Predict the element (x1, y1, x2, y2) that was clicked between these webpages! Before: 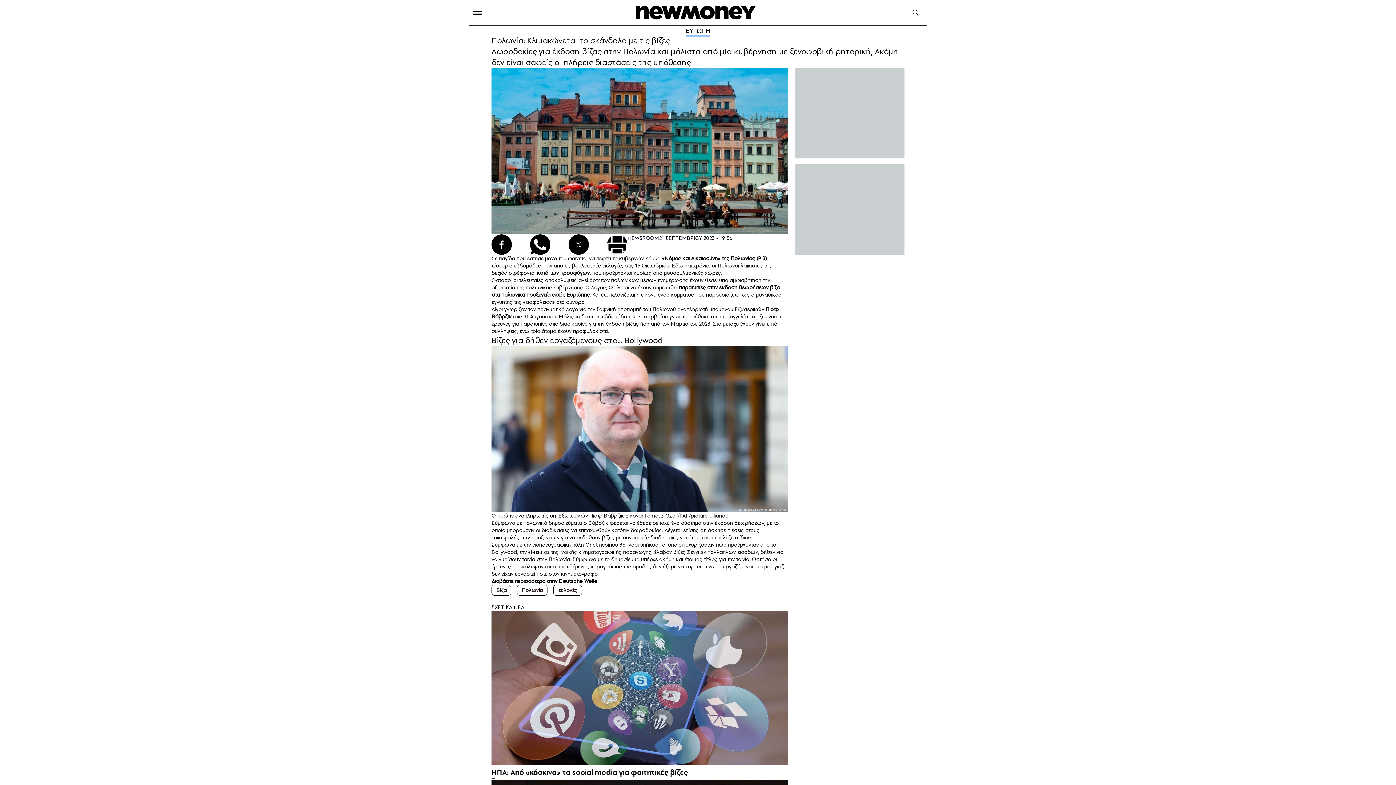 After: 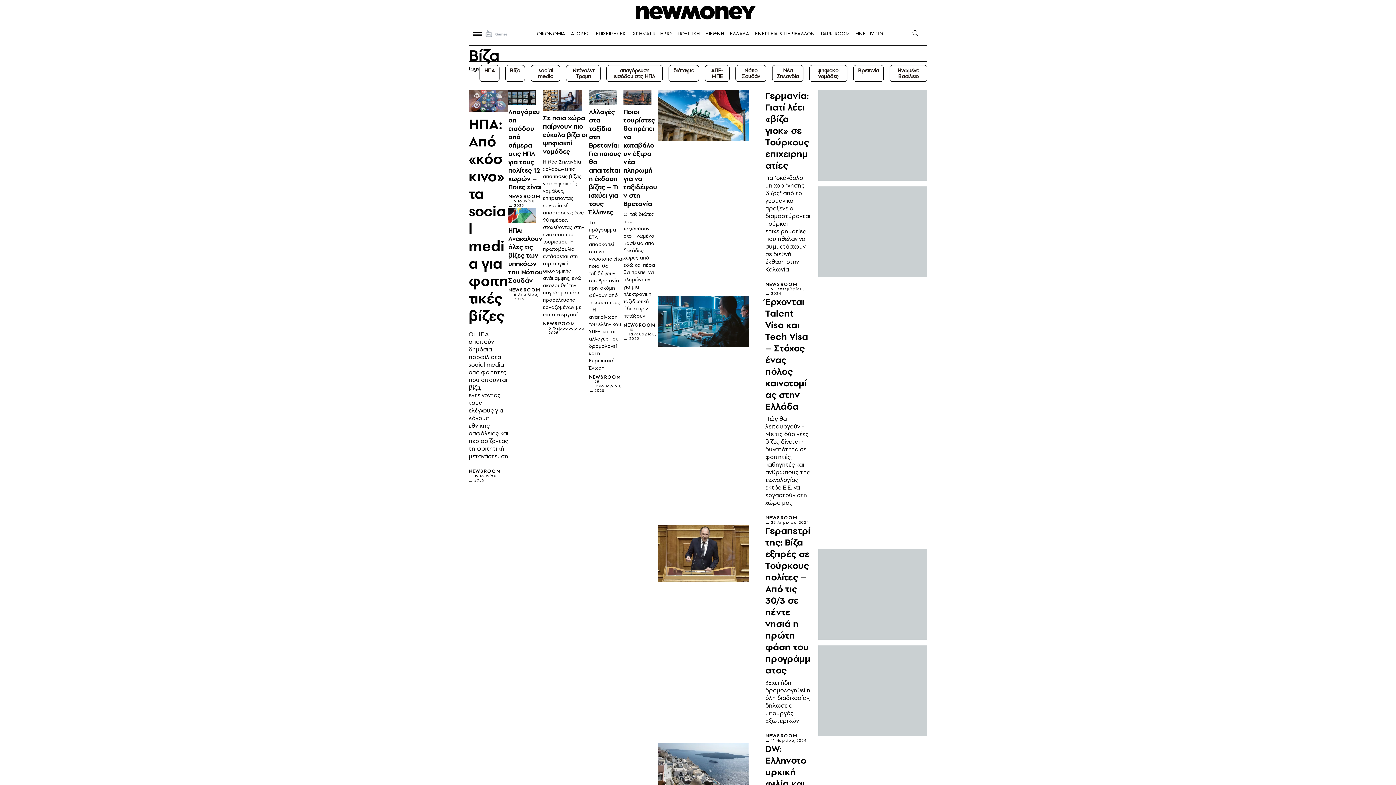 Action: label: Βίζα bbox: (496, 586, 506, 594)